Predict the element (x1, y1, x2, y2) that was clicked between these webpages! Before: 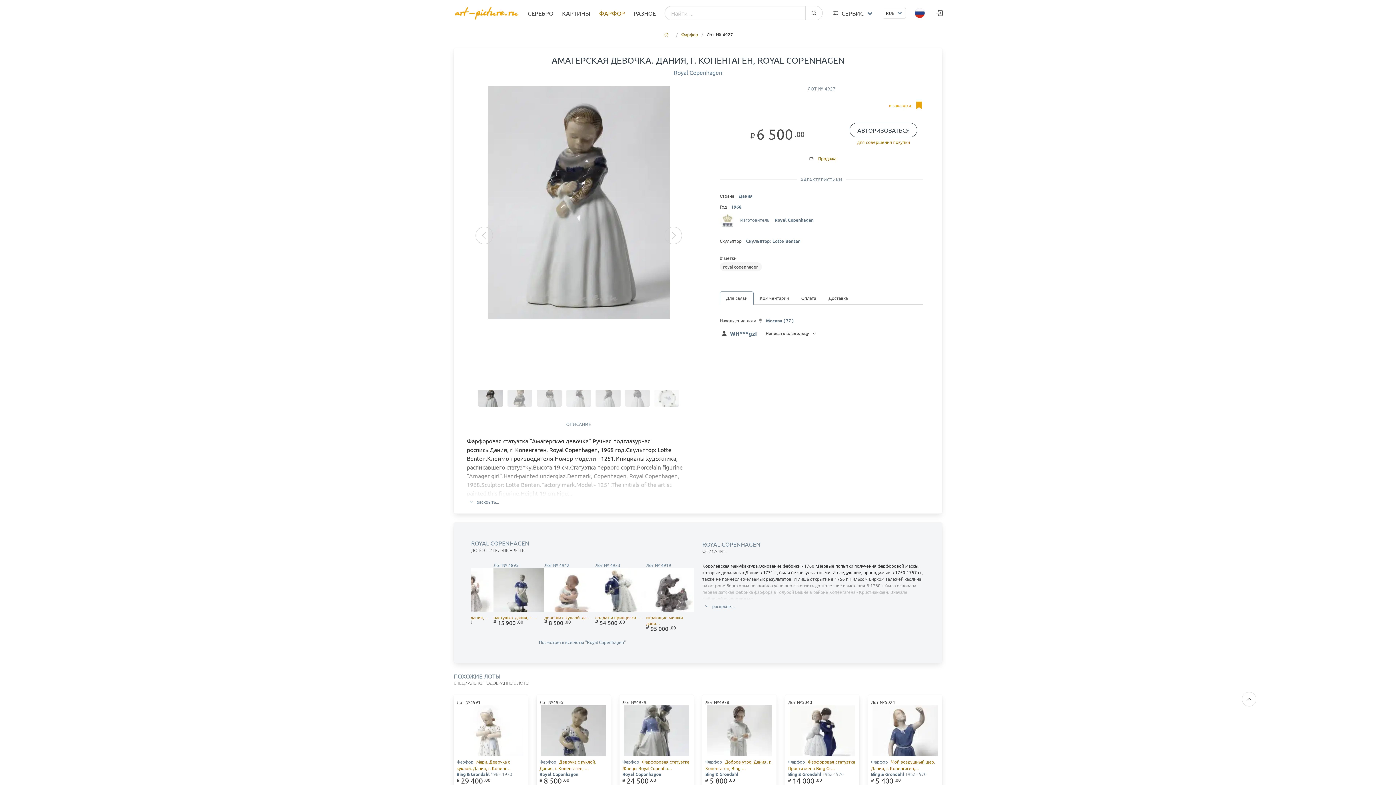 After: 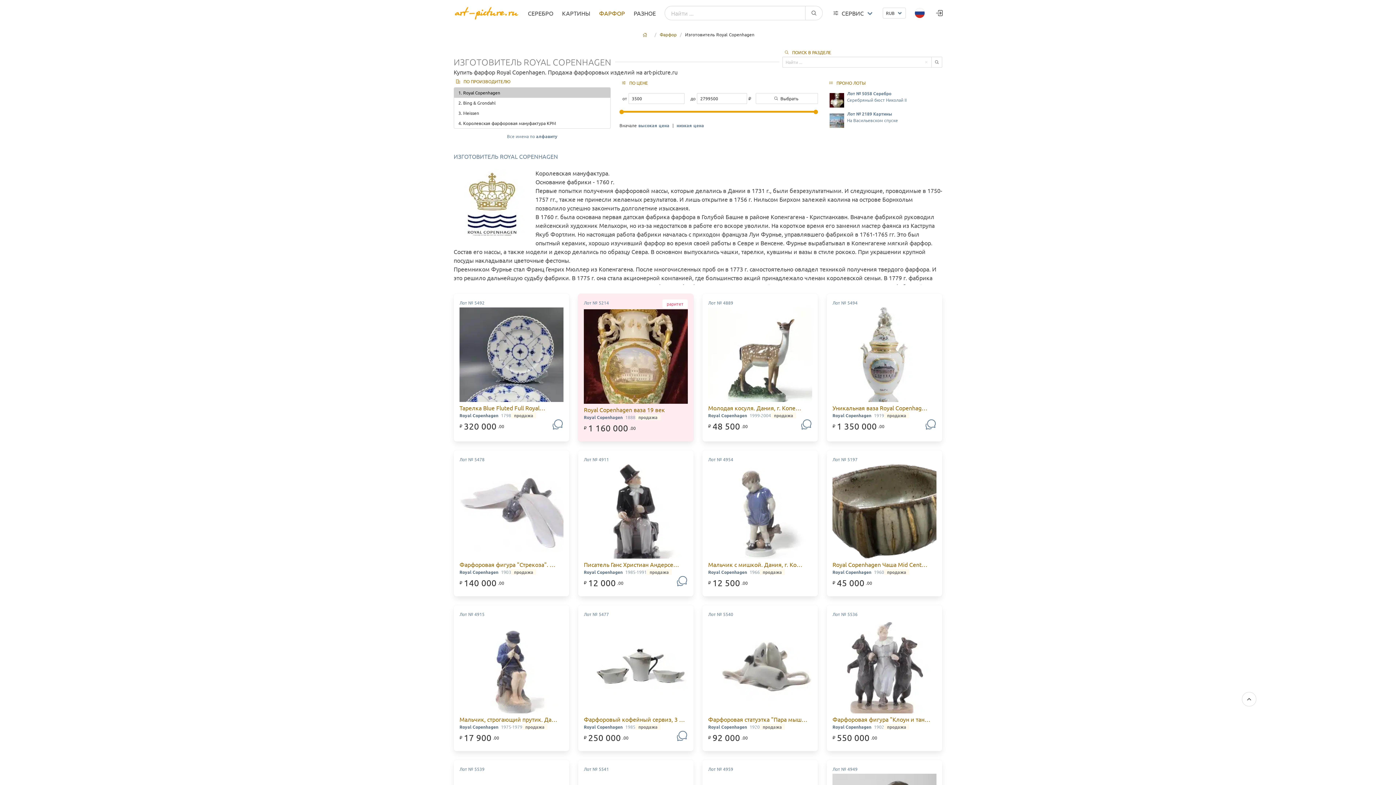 Action: label: Посмотреть все лоты "Royal Copenhagen" bbox: (539, 639, 626, 645)